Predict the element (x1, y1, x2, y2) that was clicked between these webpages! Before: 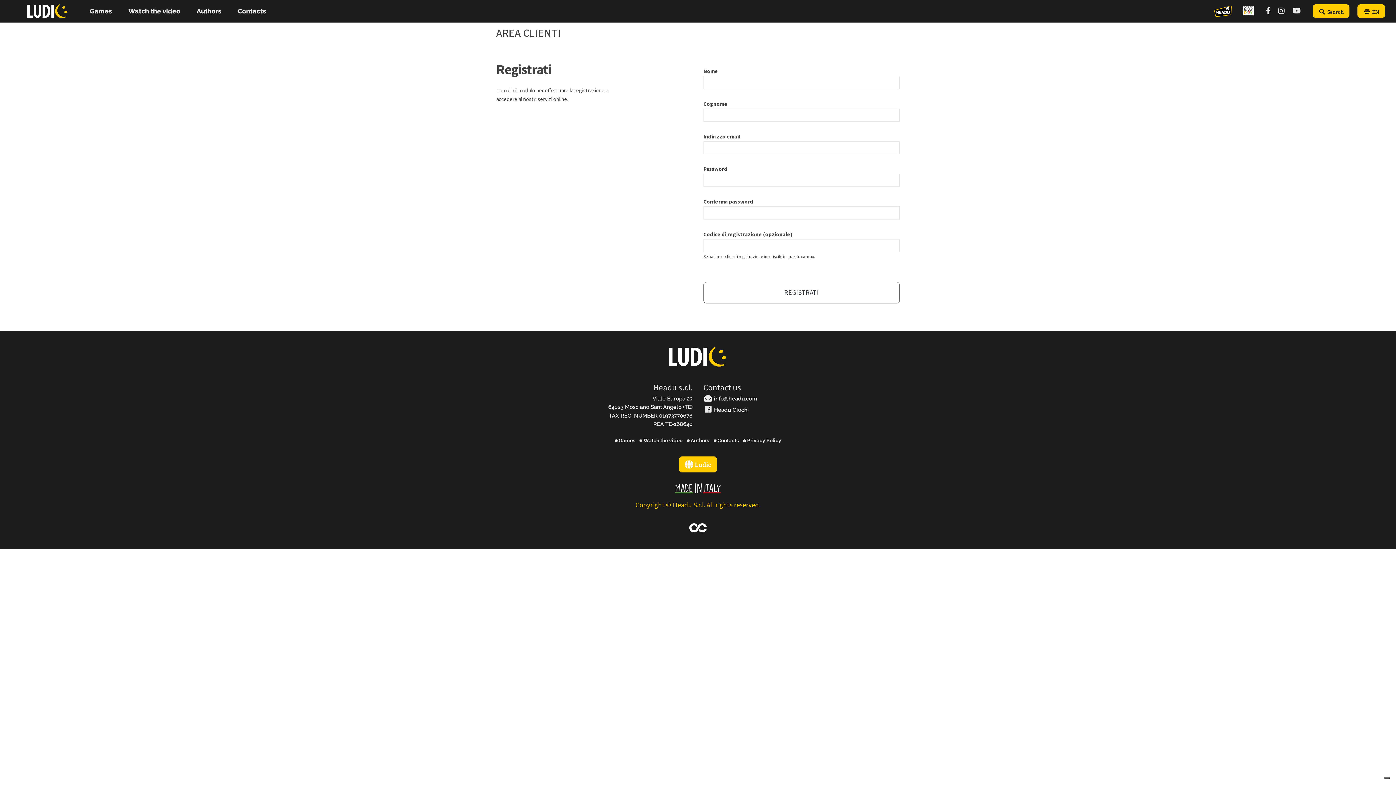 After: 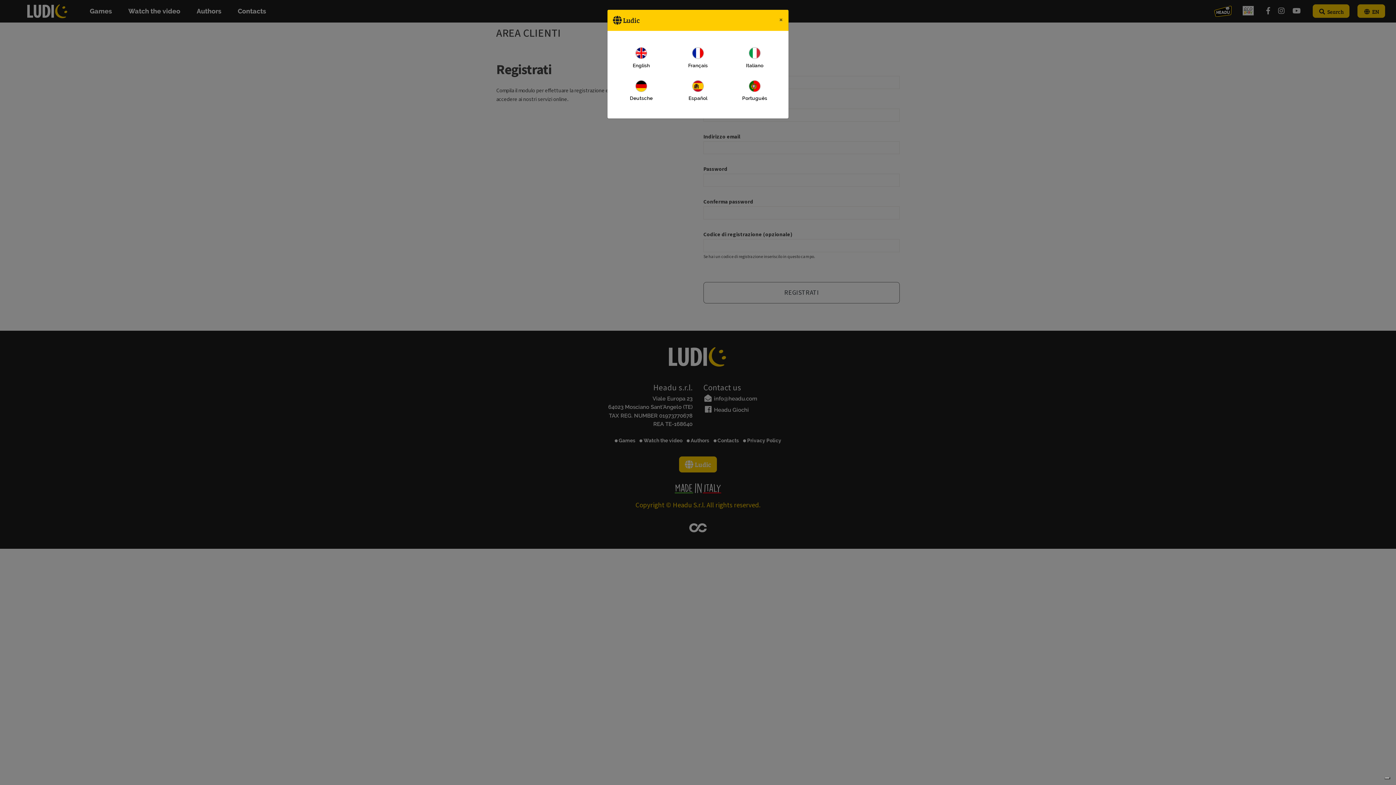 Action: bbox: (679, 456, 717, 472) label:  Ludic